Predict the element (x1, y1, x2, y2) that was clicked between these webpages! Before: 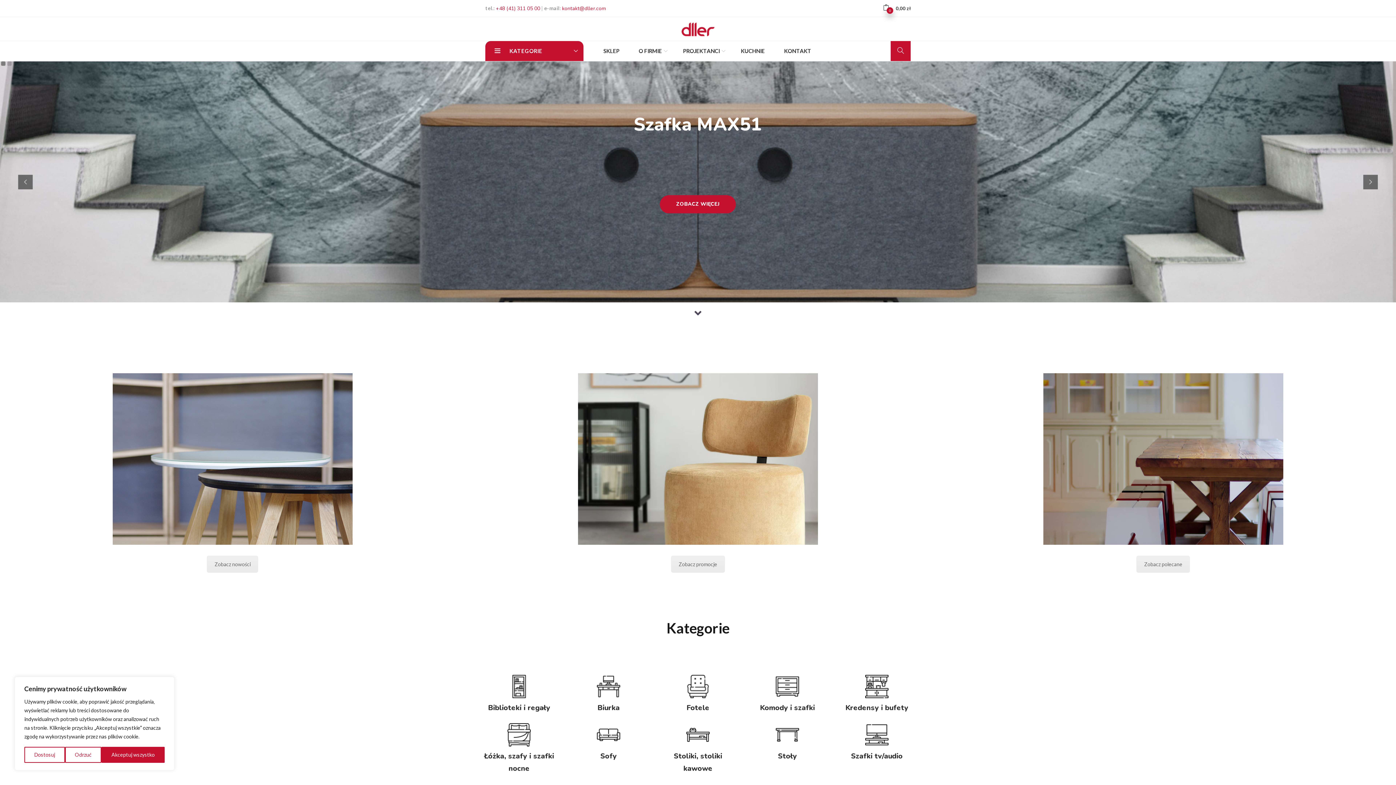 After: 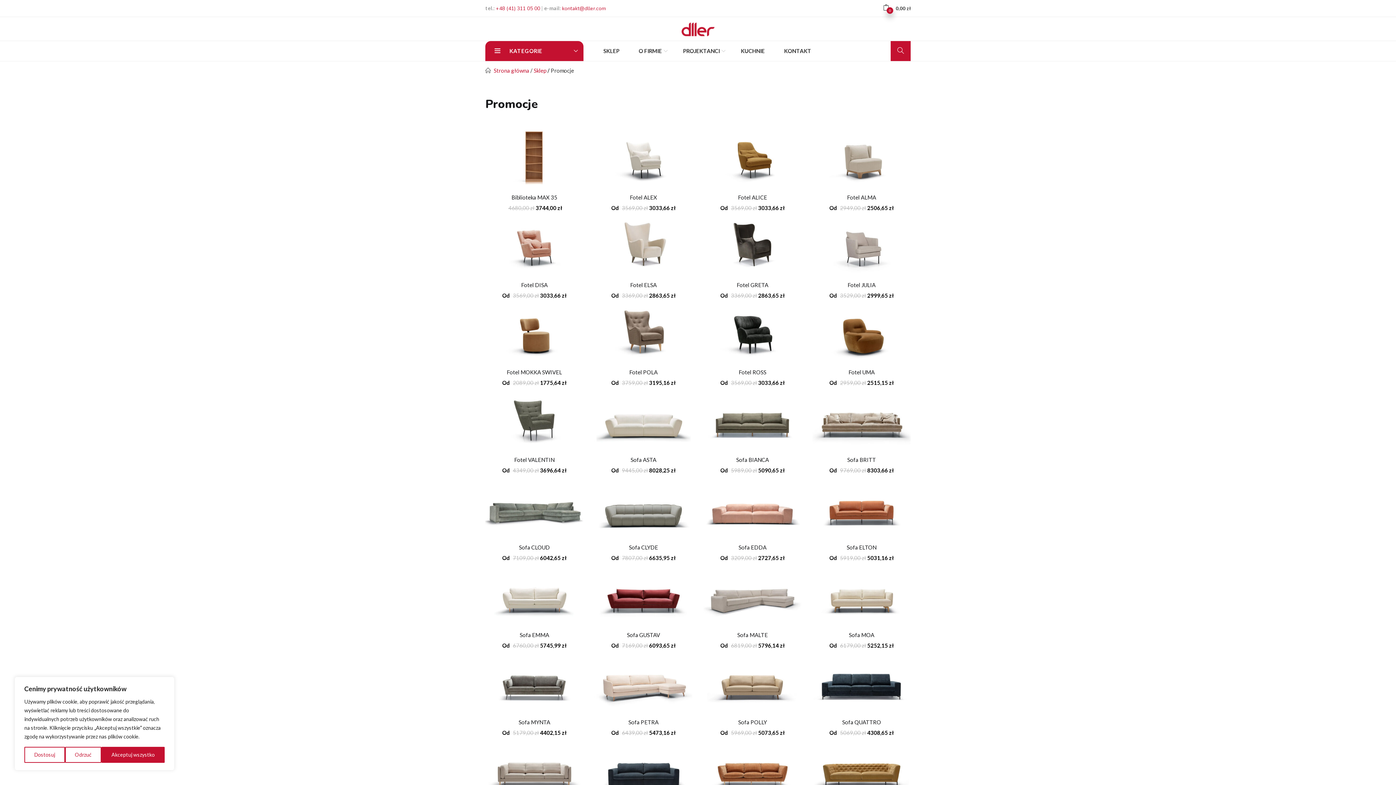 Action: bbox: (578, 373, 818, 545)